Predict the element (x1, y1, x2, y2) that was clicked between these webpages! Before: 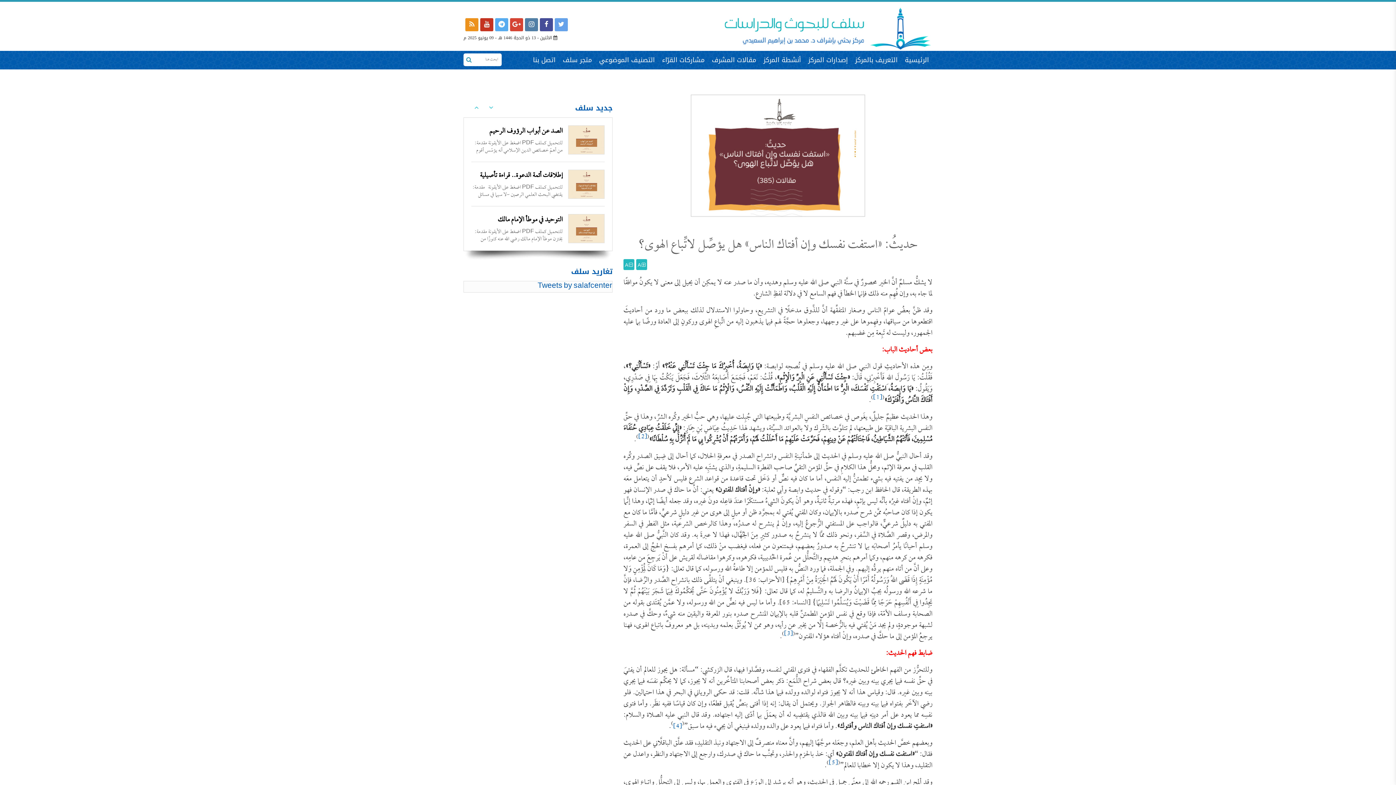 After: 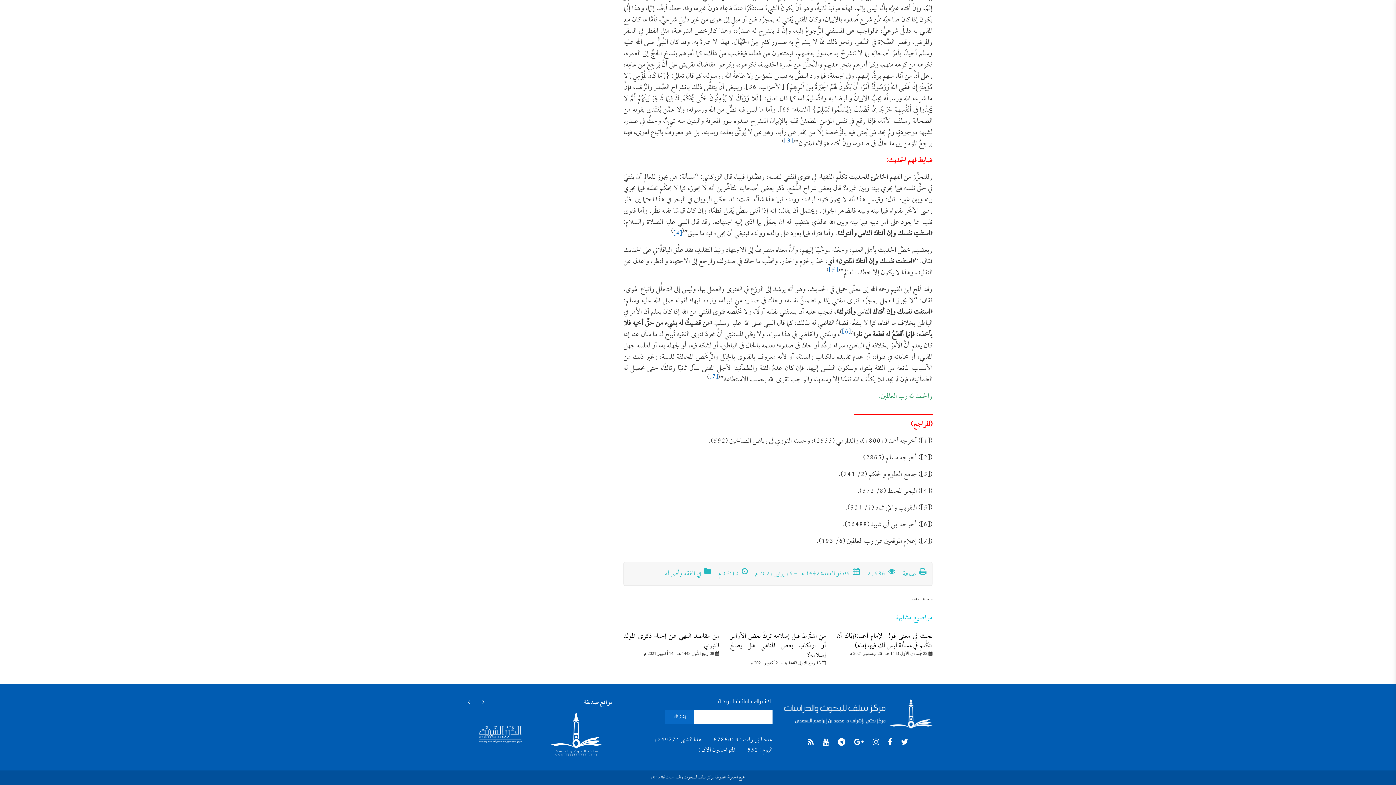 Action: bbox: (829, 756, 838, 770) label: [5]